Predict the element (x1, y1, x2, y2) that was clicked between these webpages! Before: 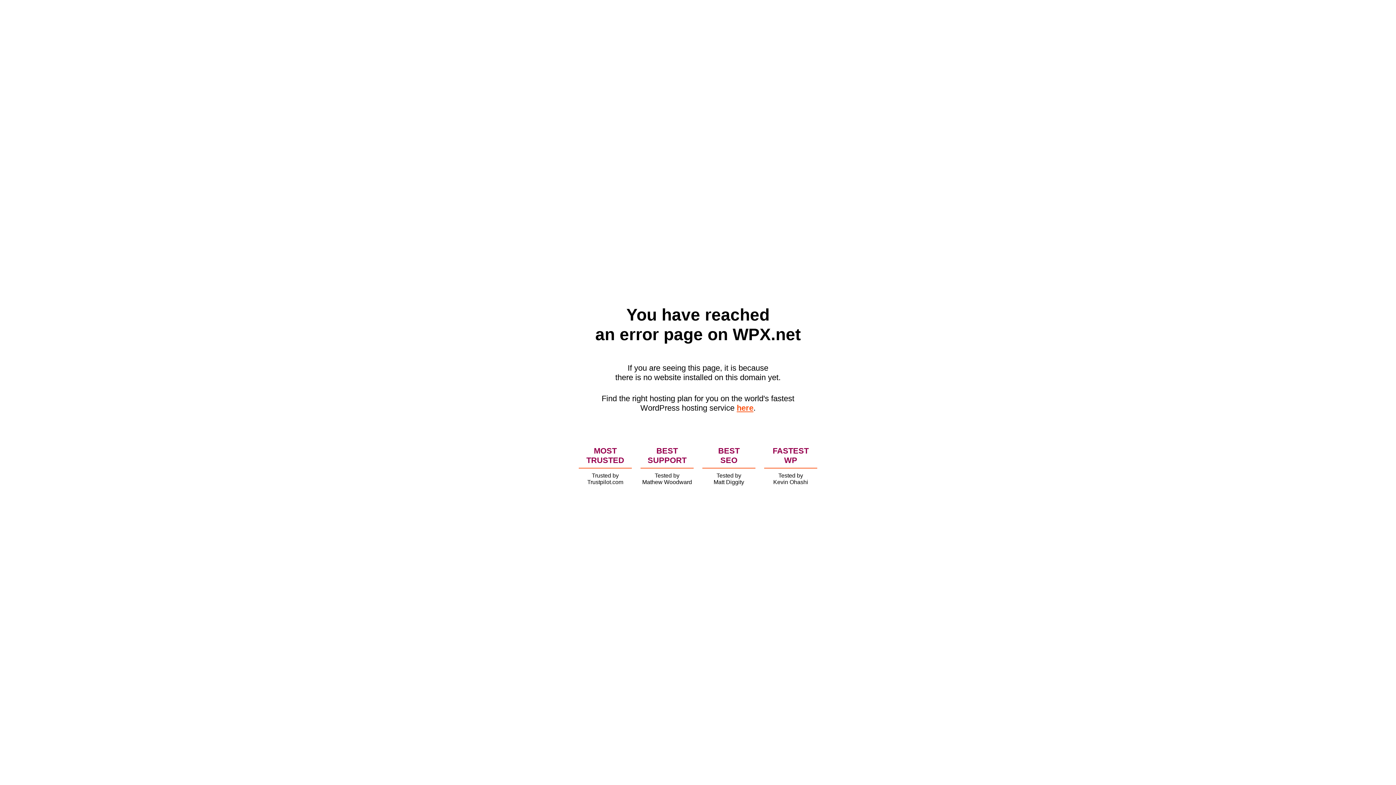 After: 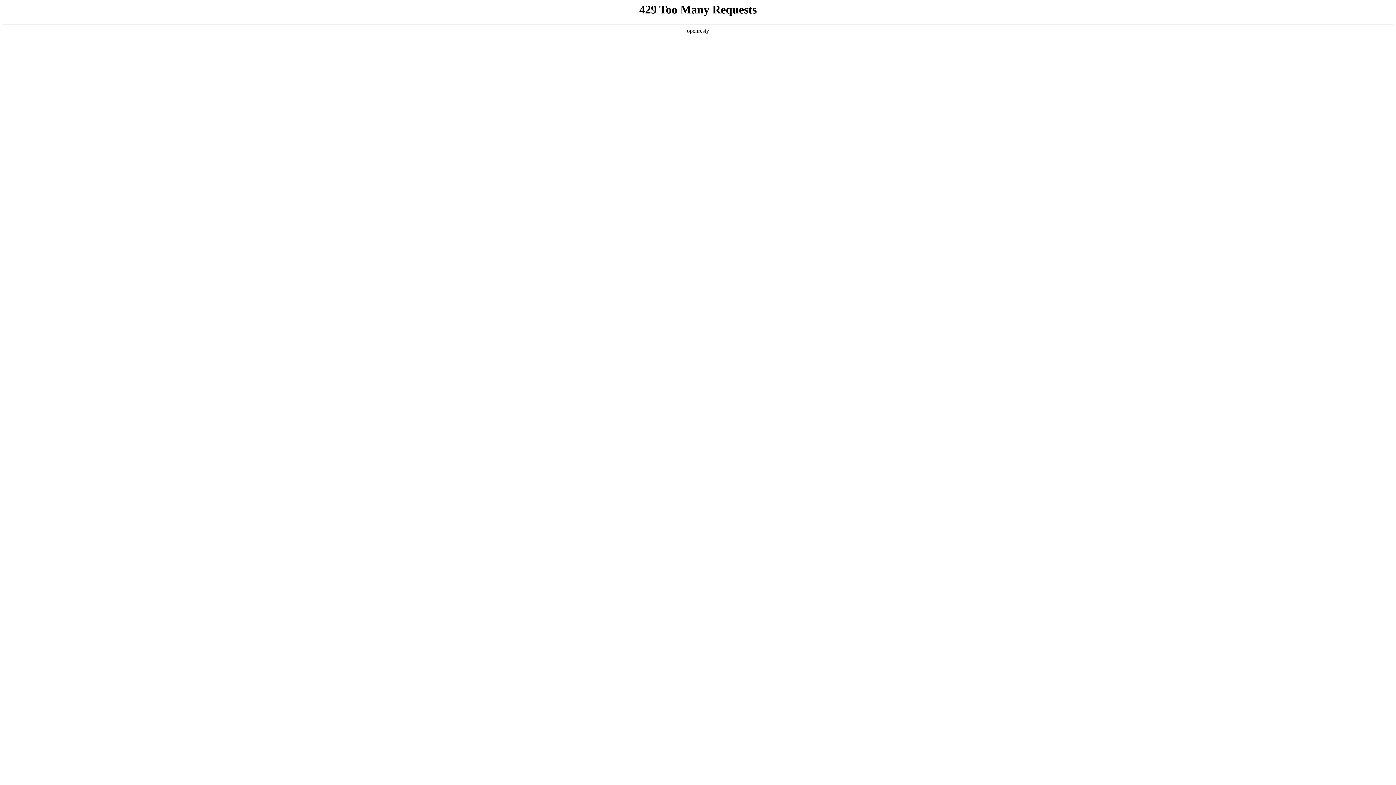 Action: bbox: (736, 403, 753, 412) label: here